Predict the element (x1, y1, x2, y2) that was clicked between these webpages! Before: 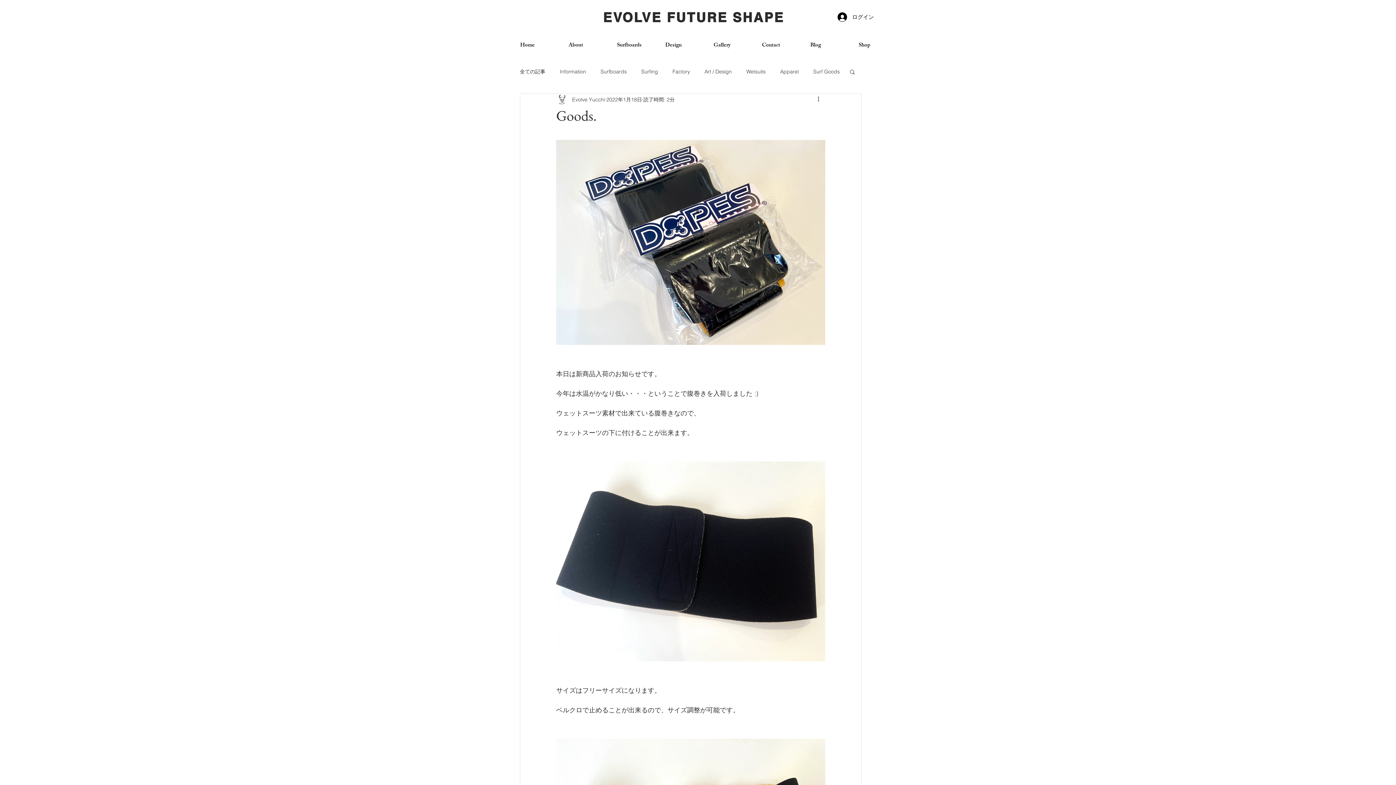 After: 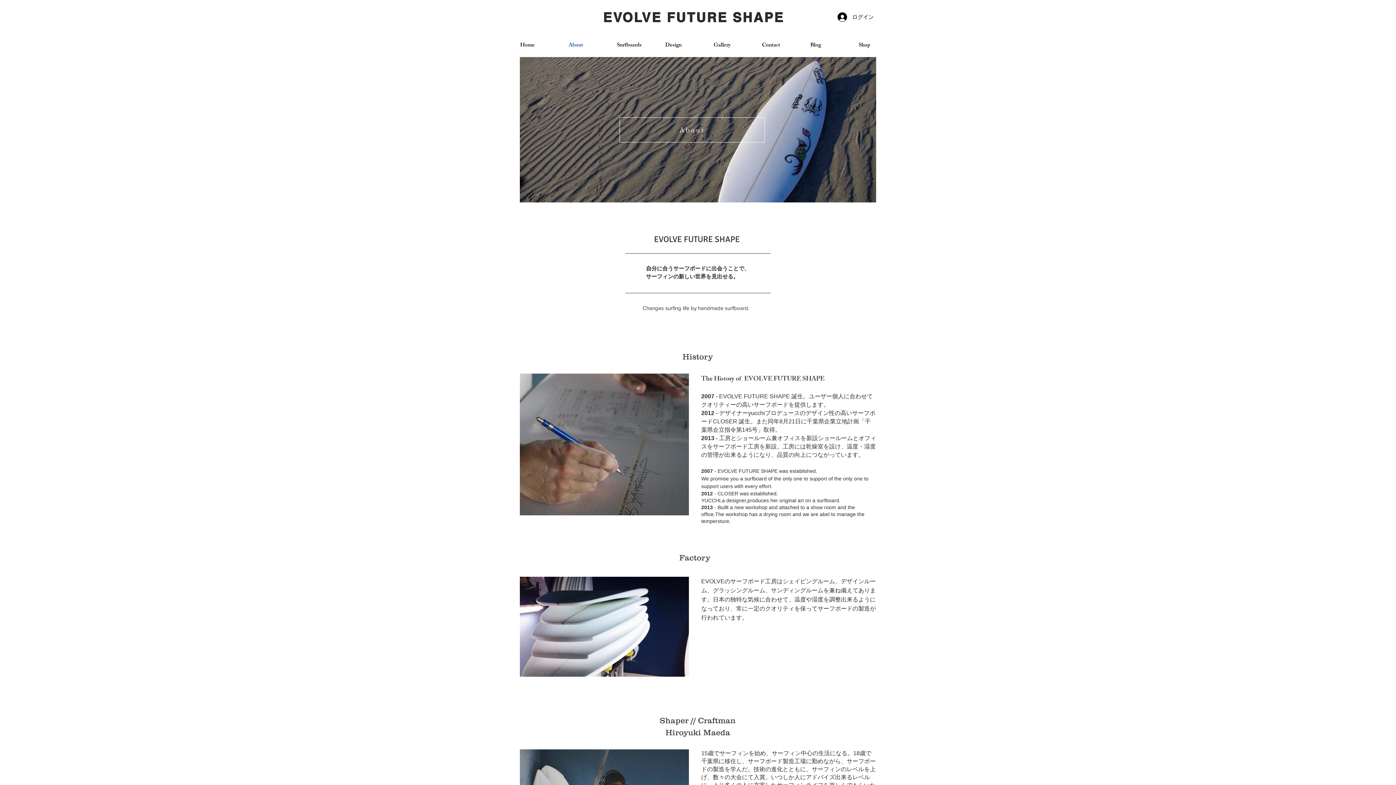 Action: bbox: (559, 40, 608, 50) label: About